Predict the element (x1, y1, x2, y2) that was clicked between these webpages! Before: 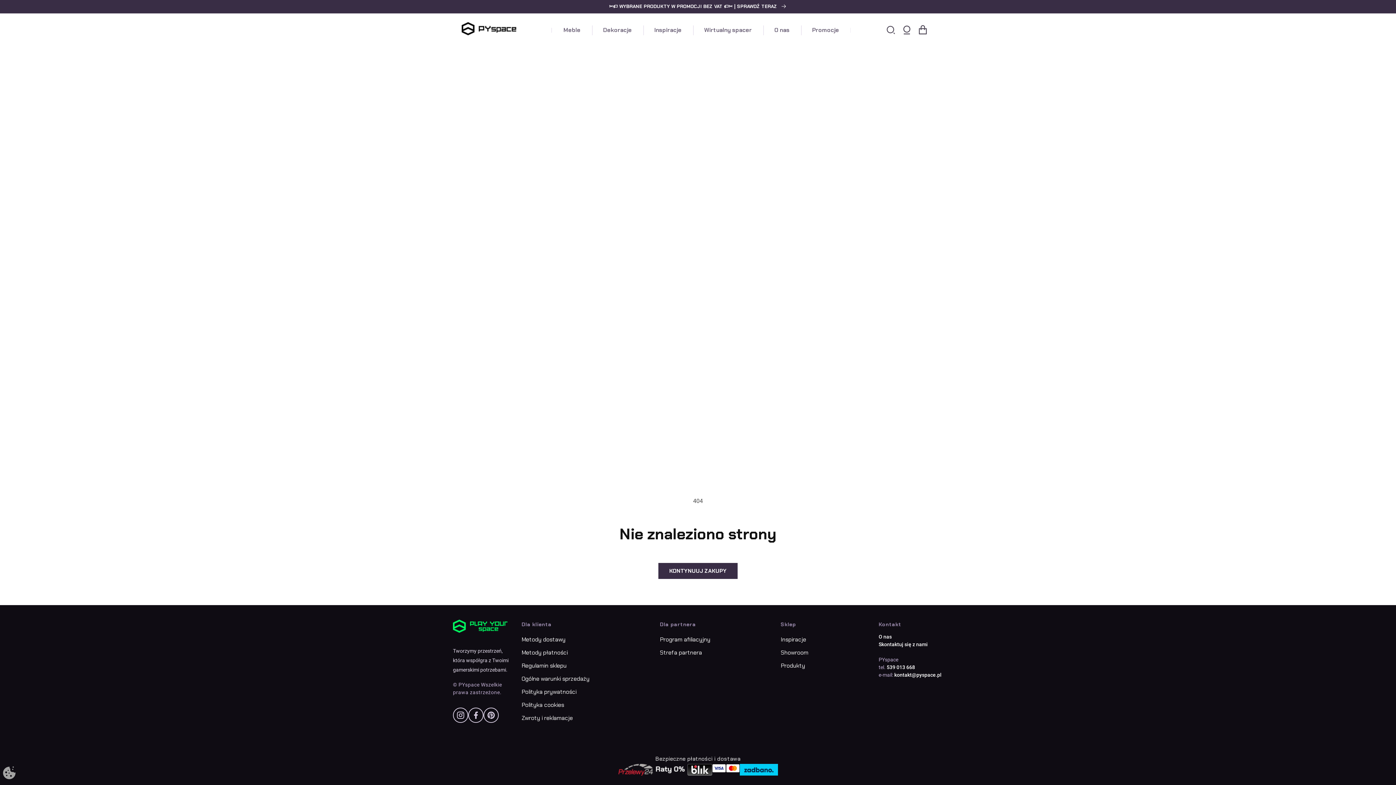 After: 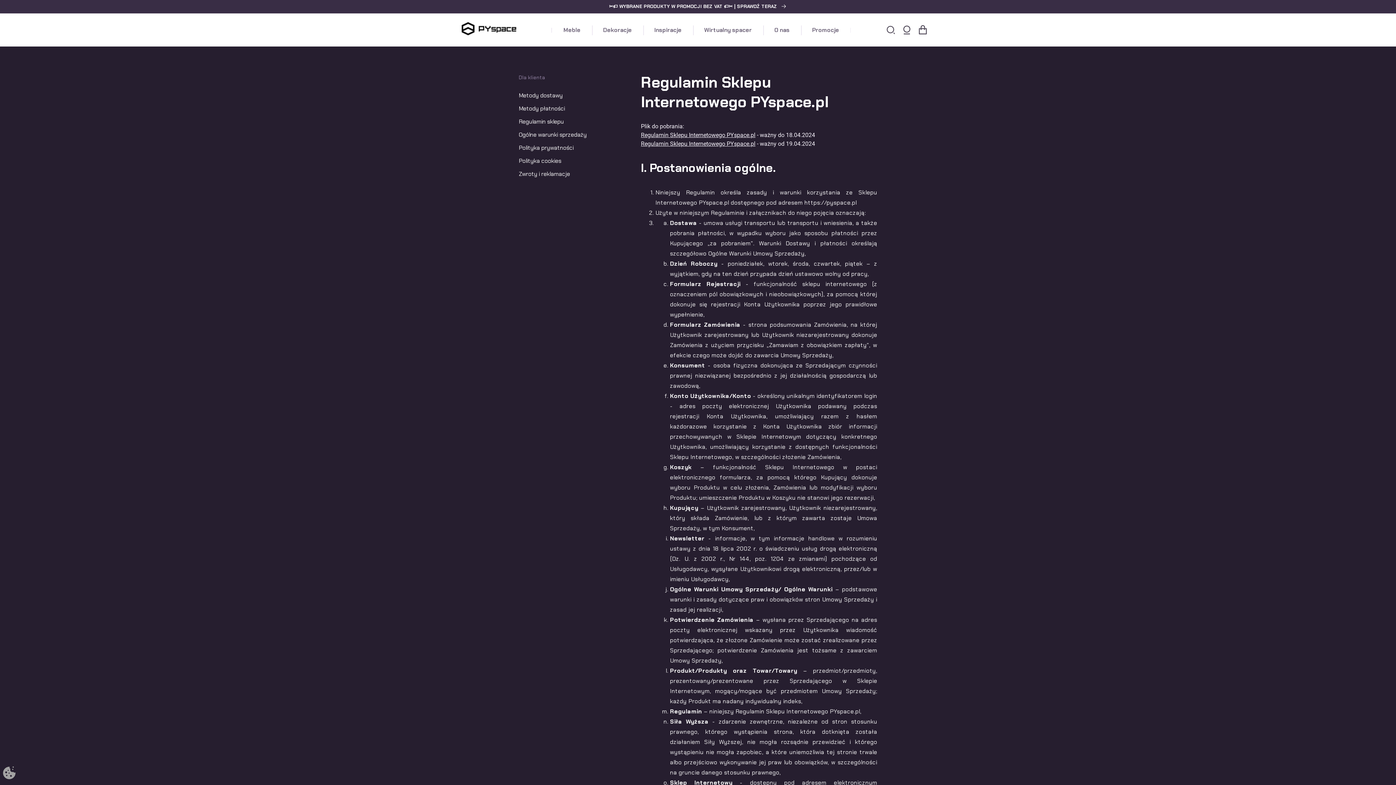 Action: bbox: (521, 662, 566, 669) label: Regulamin sklepu